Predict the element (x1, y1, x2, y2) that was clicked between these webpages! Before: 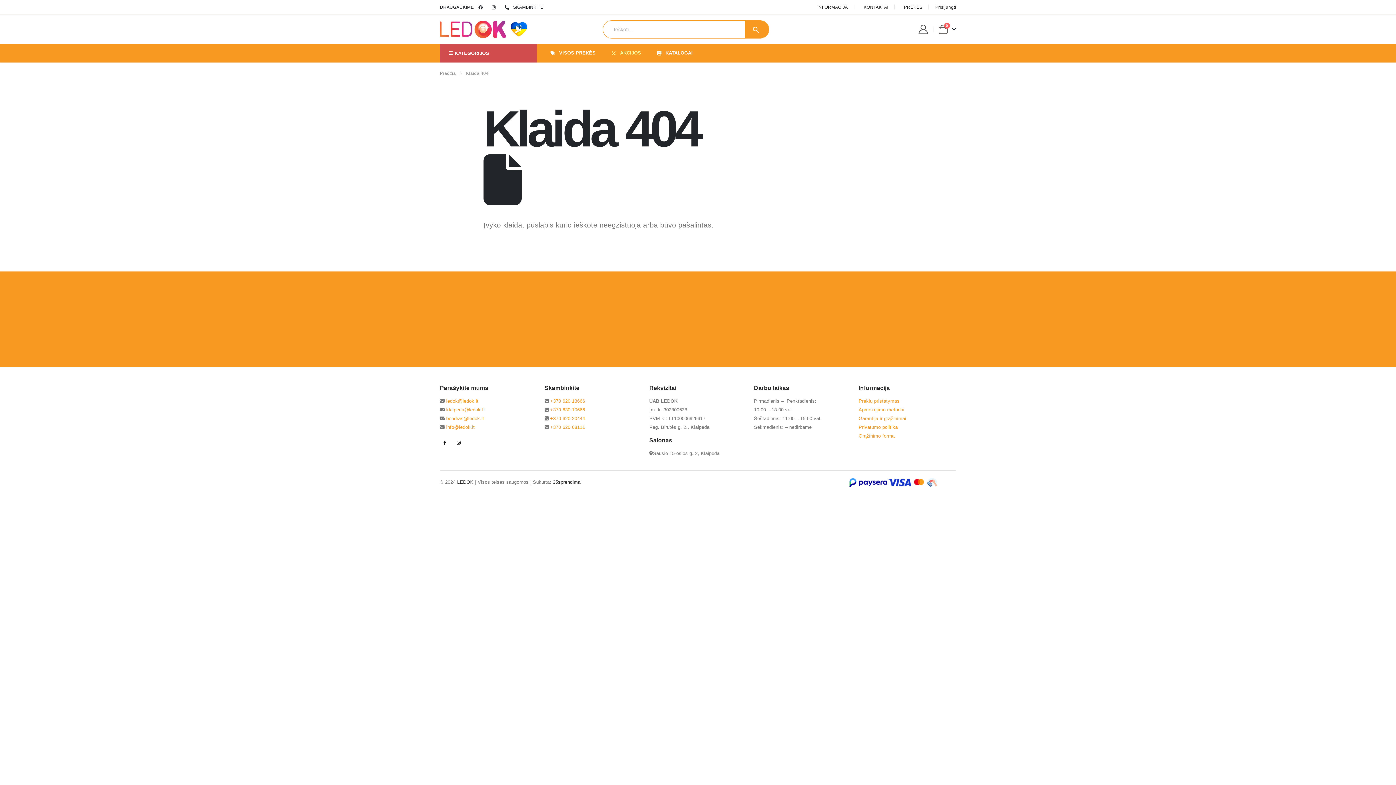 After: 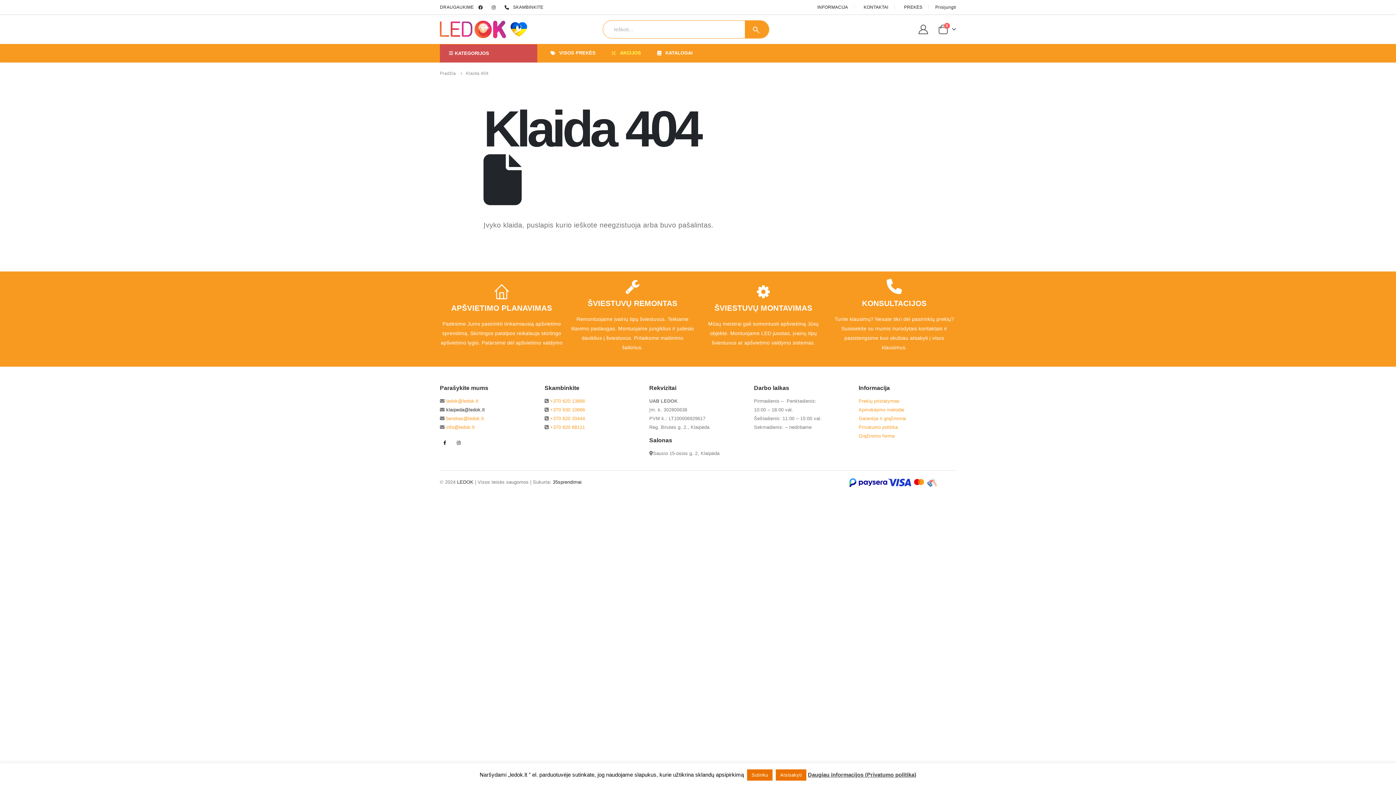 Action: label:  klaipeda@ledok.lt bbox: (444, 407, 485, 412)